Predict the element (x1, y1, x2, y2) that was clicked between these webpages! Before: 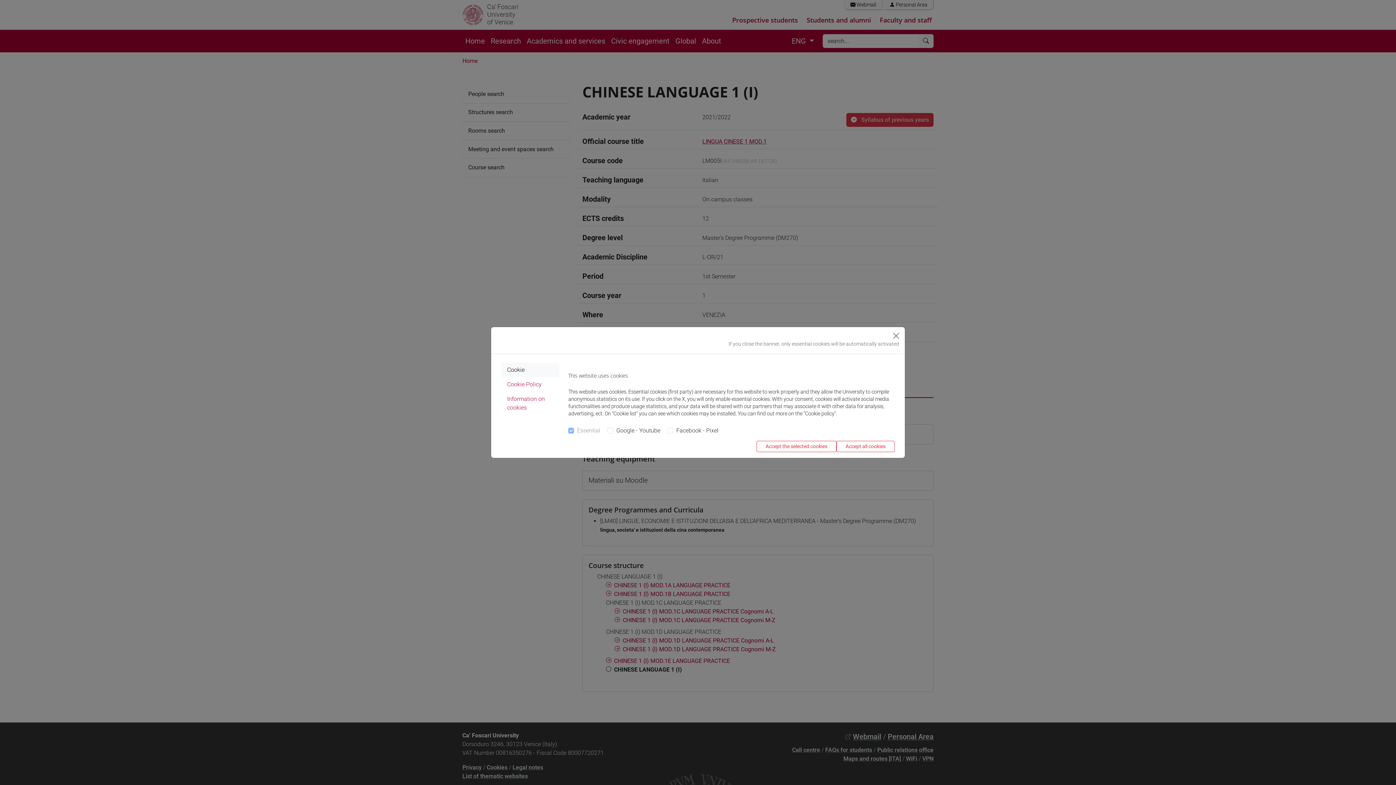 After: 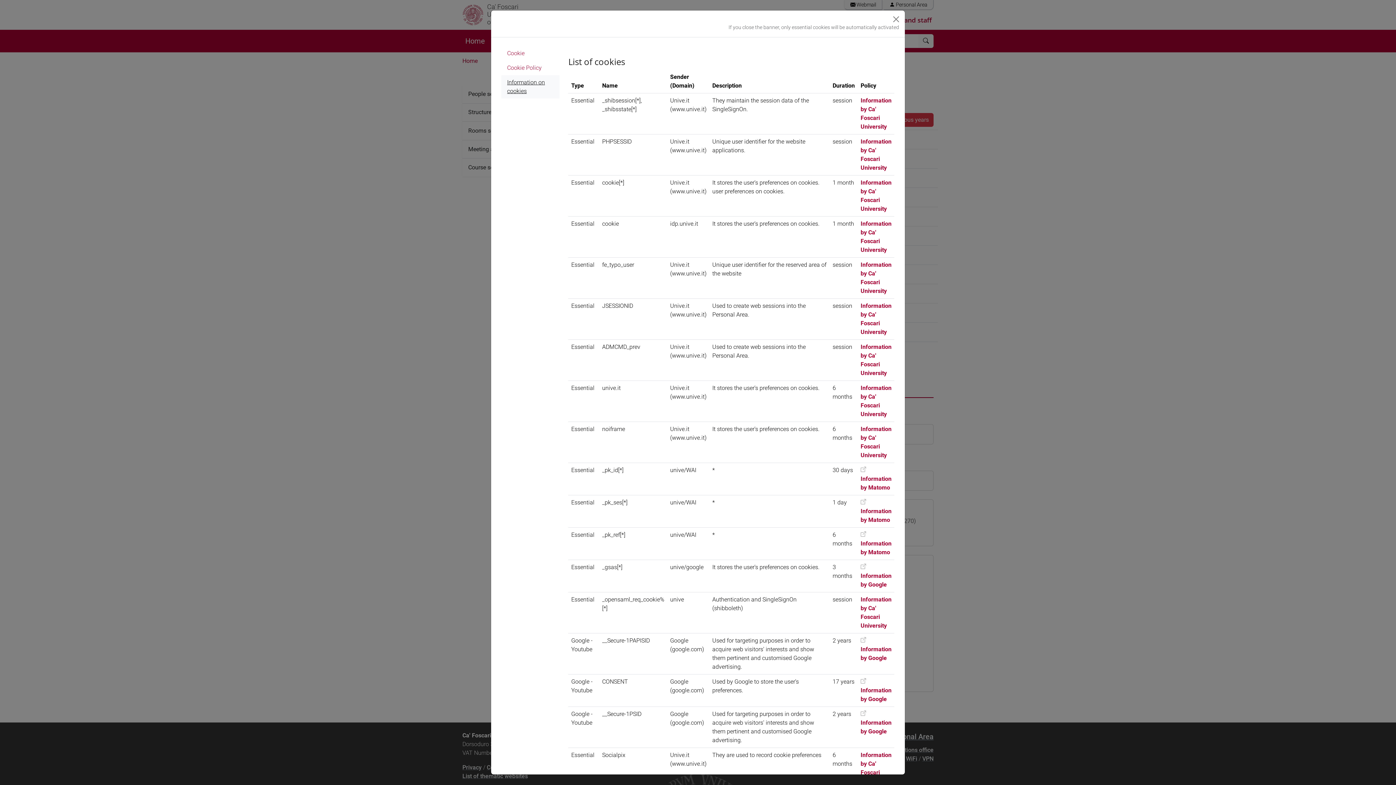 Action: label: Information on cookies bbox: (501, 391, 559, 415)